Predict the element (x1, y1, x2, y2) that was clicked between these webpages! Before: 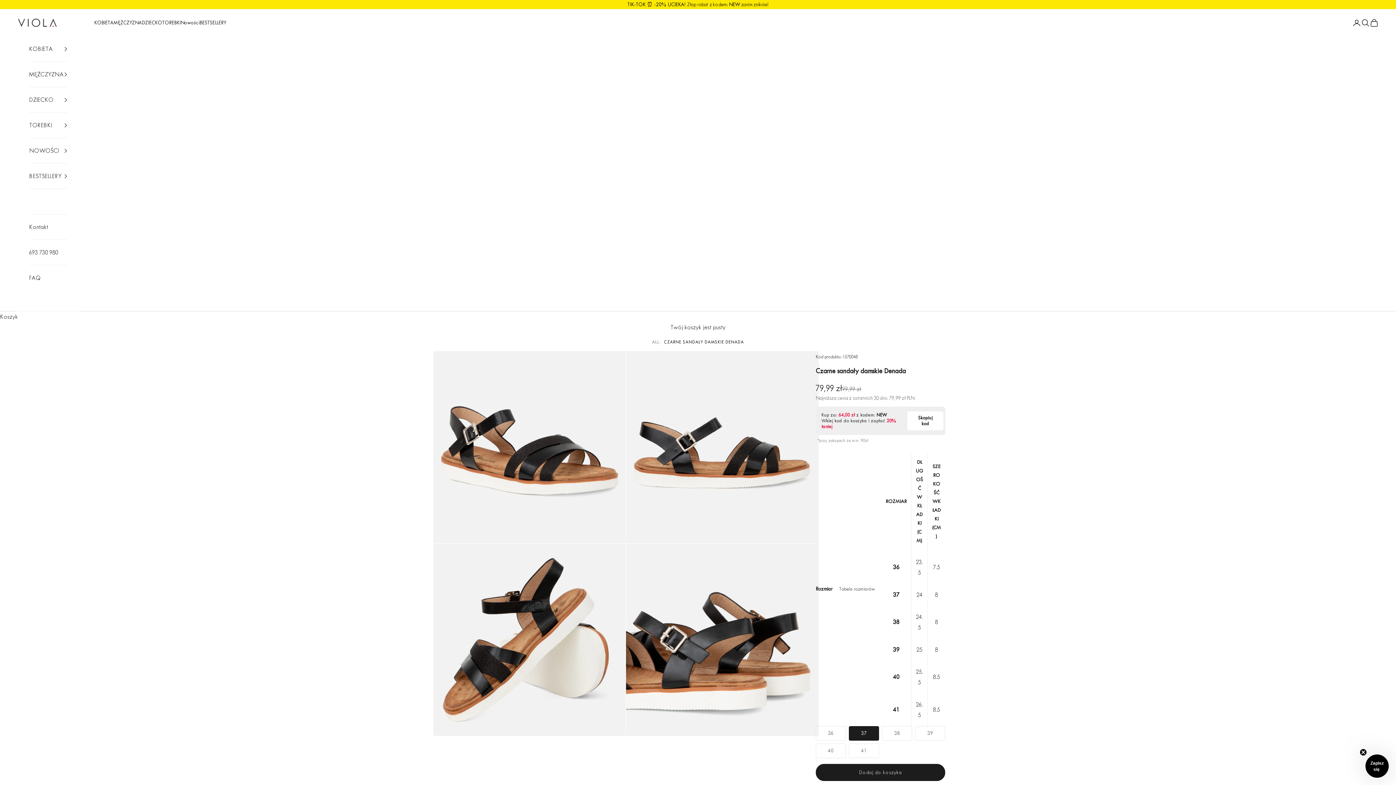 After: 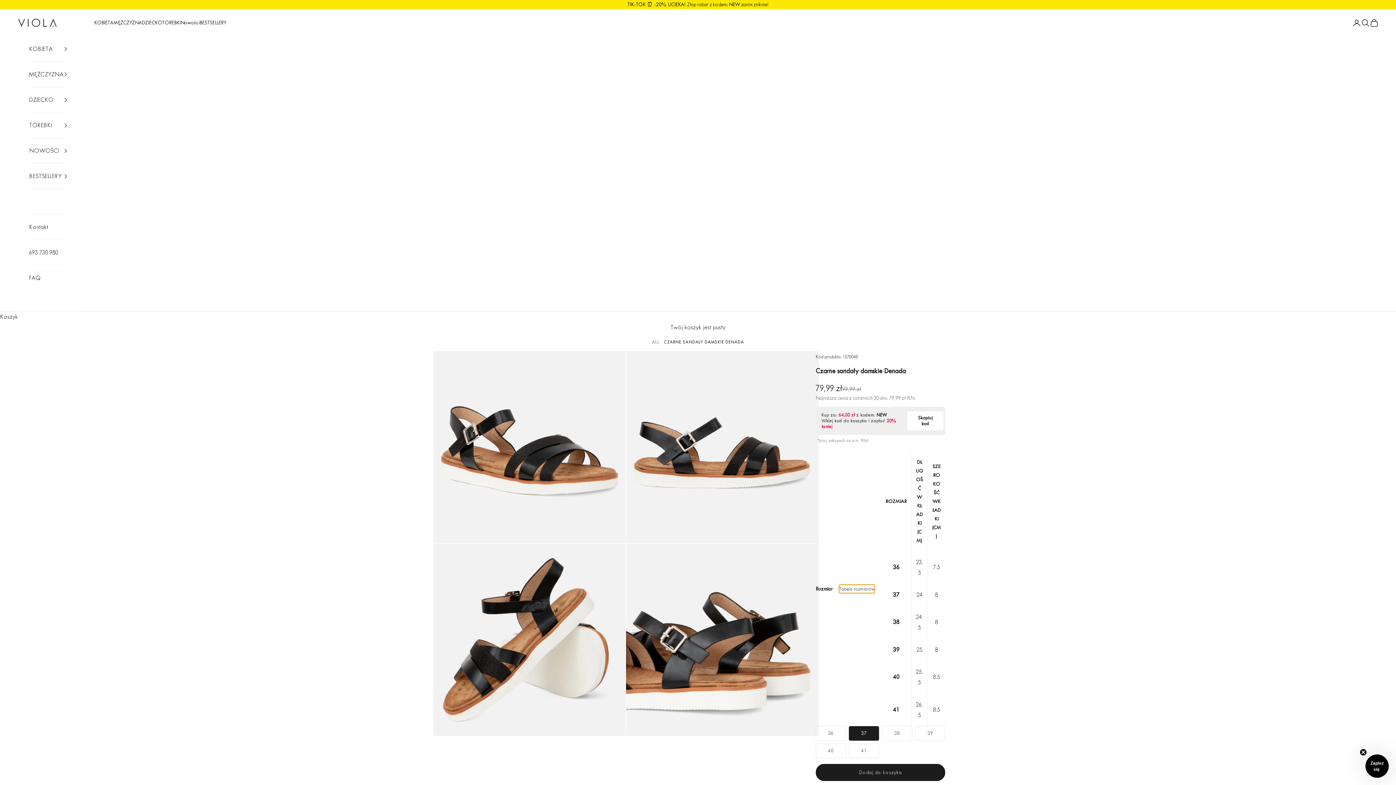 Action: bbox: (839, 585, 875, 593) label: Tabela rozmiarów